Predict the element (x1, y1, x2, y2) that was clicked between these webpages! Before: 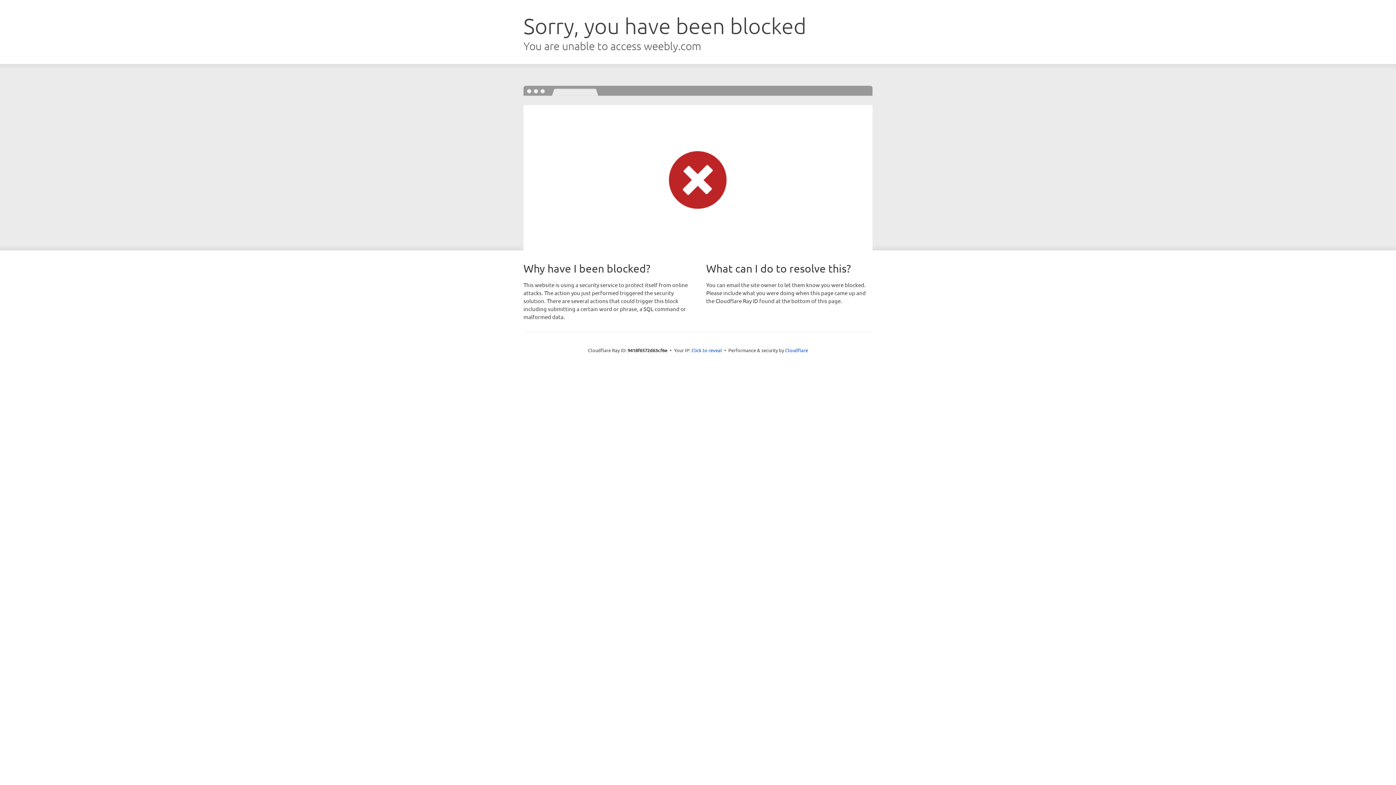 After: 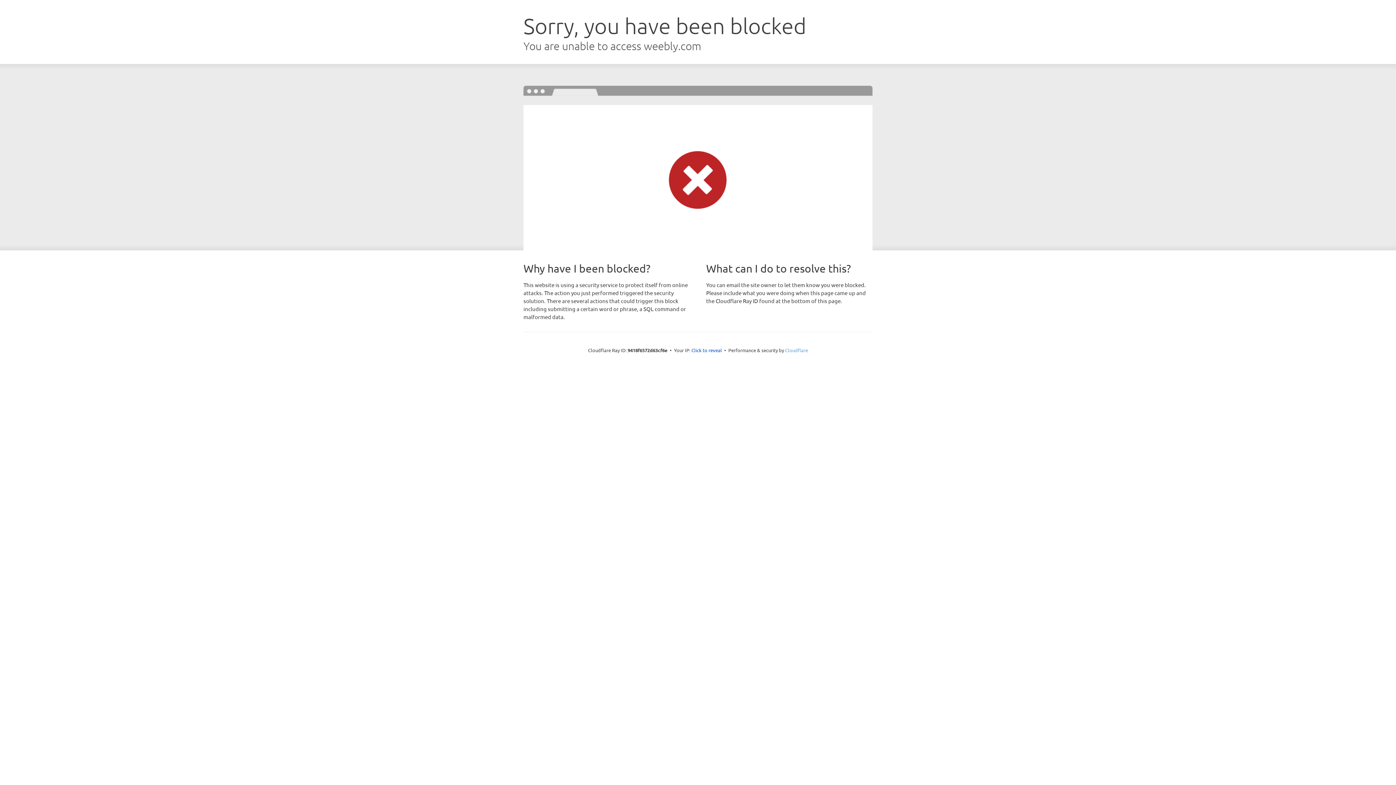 Action: bbox: (785, 347, 808, 353) label: Cloudflare